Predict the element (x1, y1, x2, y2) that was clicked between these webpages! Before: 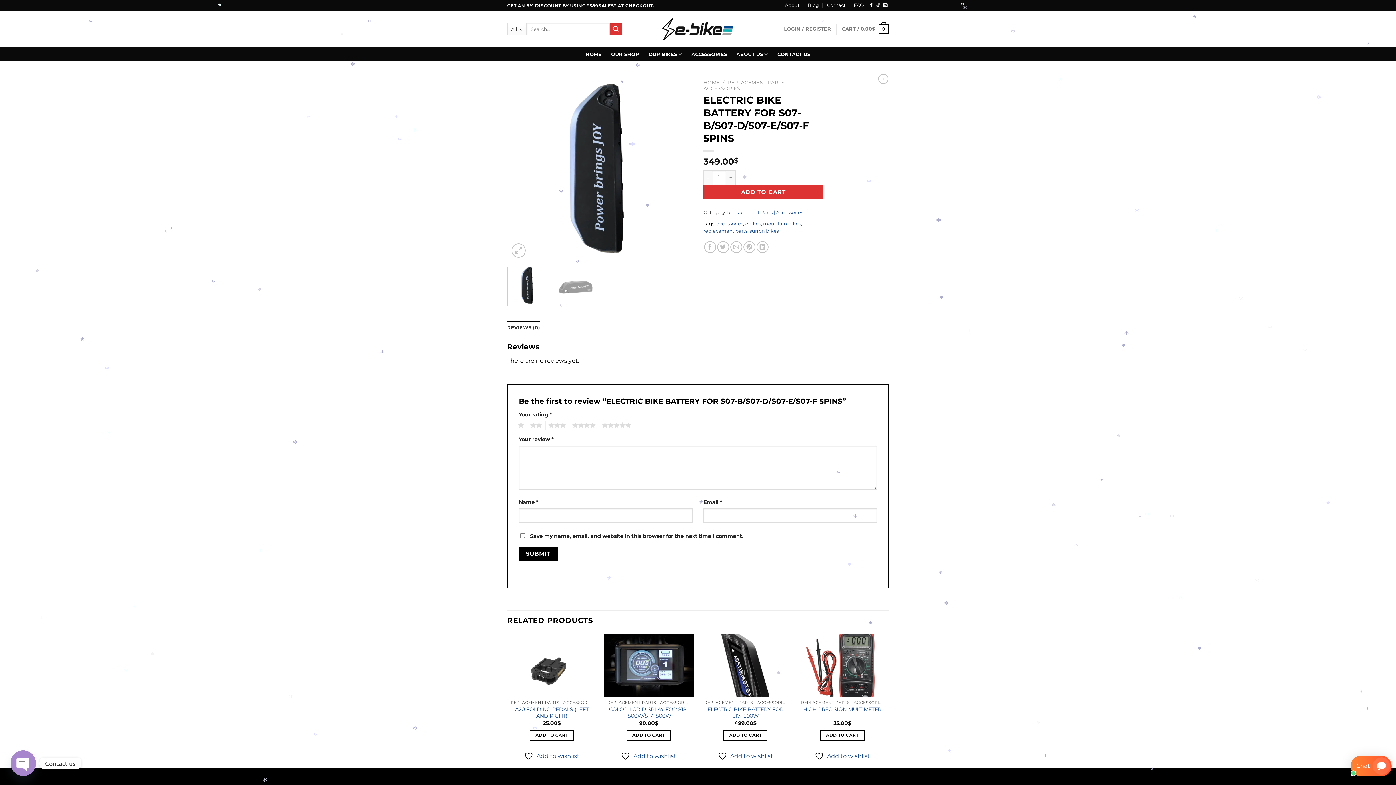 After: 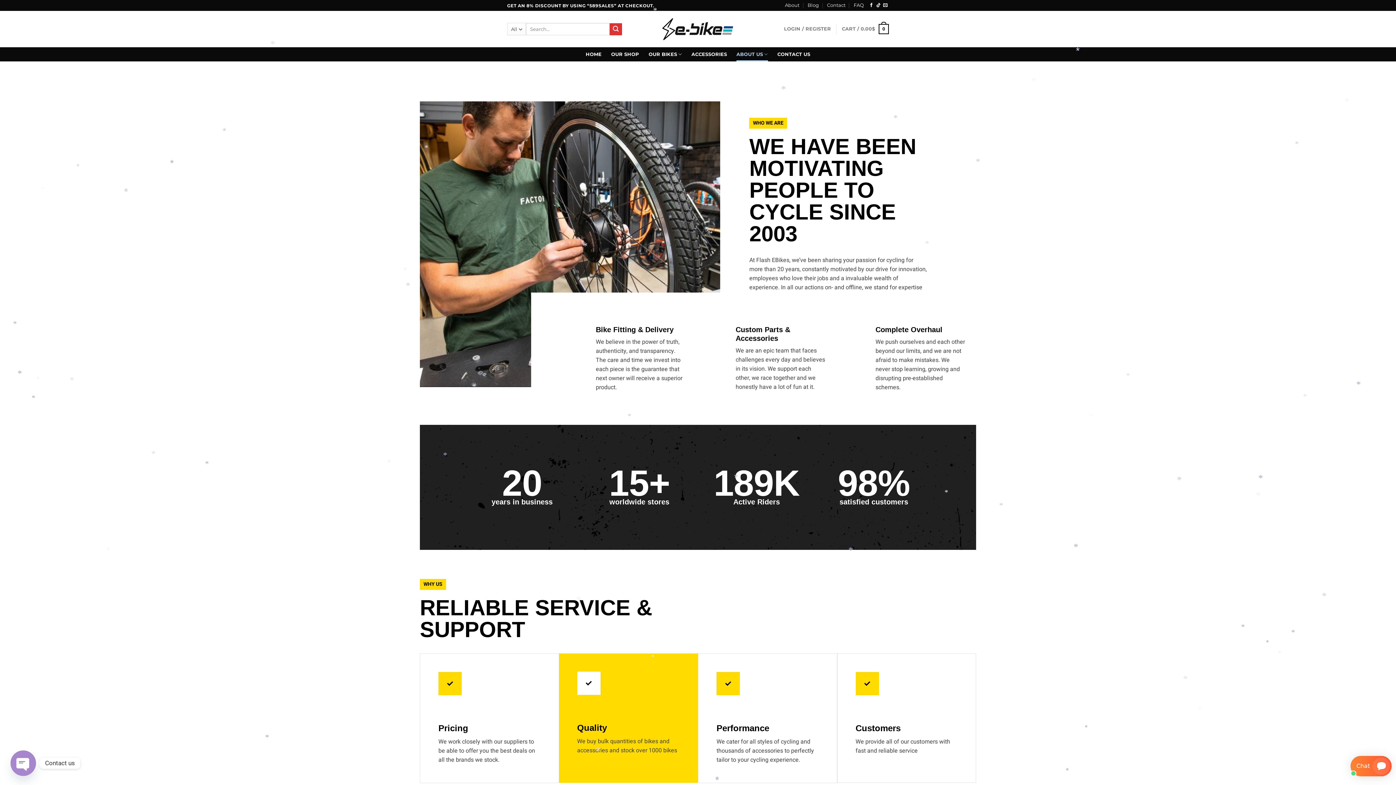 Action: bbox: (736, 47, 768, 61) label: ABOUT US